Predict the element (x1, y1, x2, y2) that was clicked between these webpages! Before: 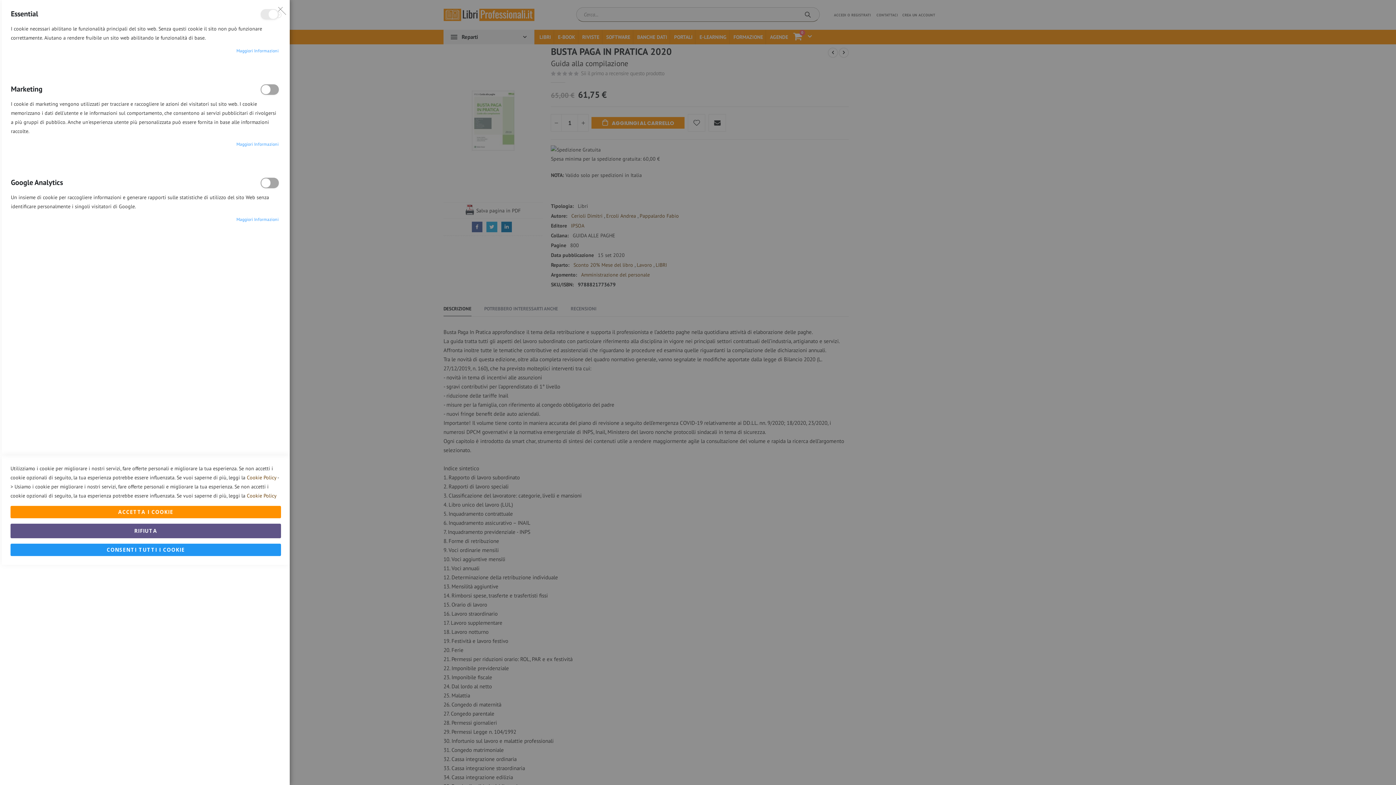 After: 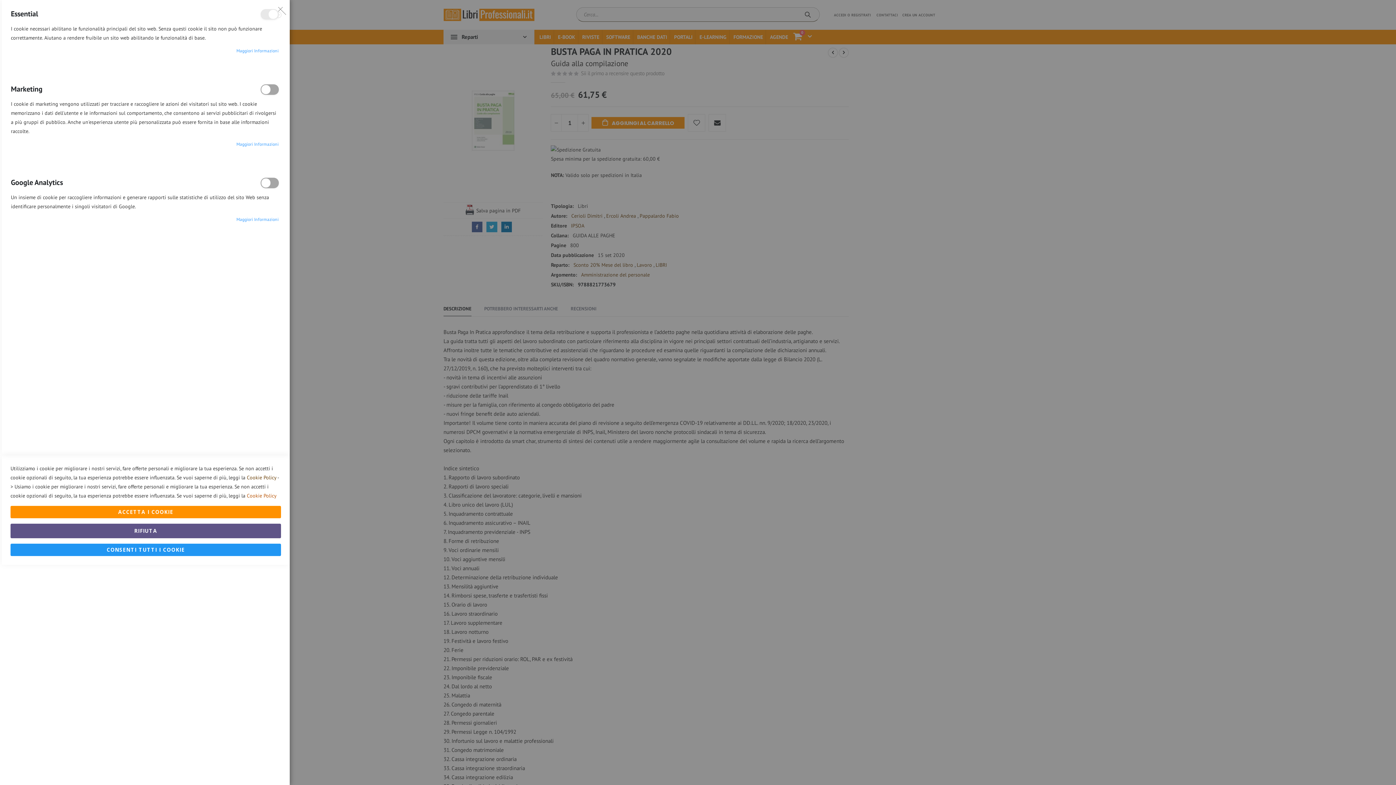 Action: bbox: (246, 492, 276, 499) label: Cookie Policy